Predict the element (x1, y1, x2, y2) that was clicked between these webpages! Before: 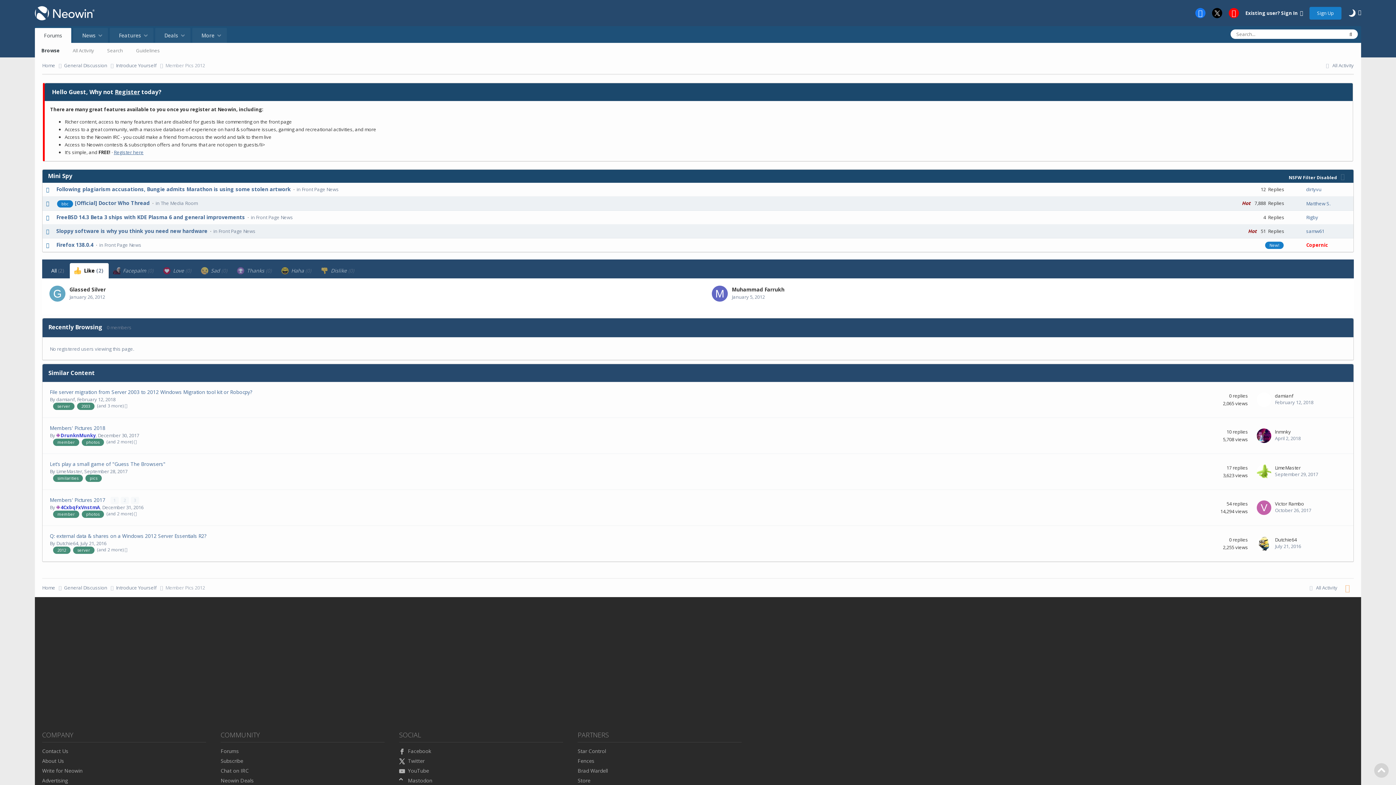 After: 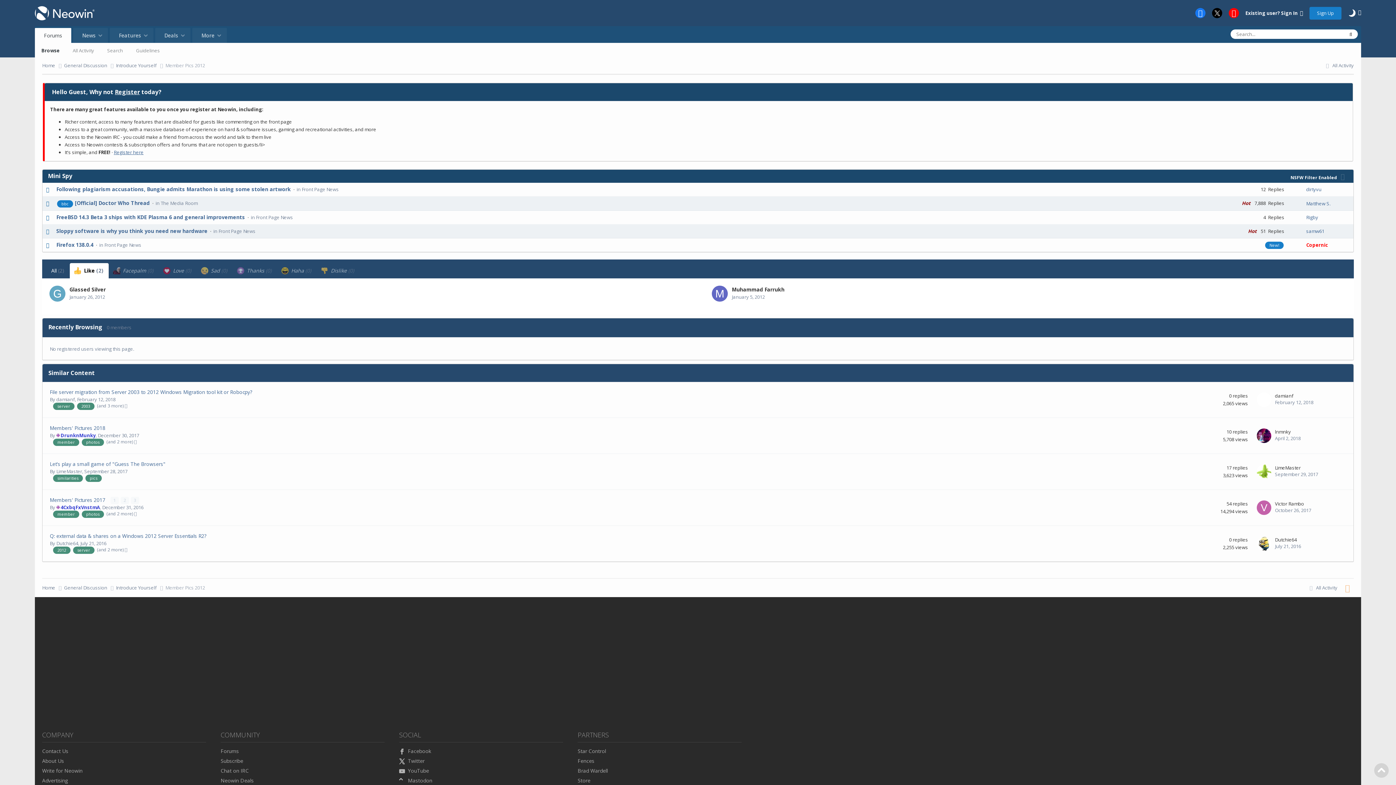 Action: bbox: (1289, 174, 1337, 180) label: NSFW Filter Disabled